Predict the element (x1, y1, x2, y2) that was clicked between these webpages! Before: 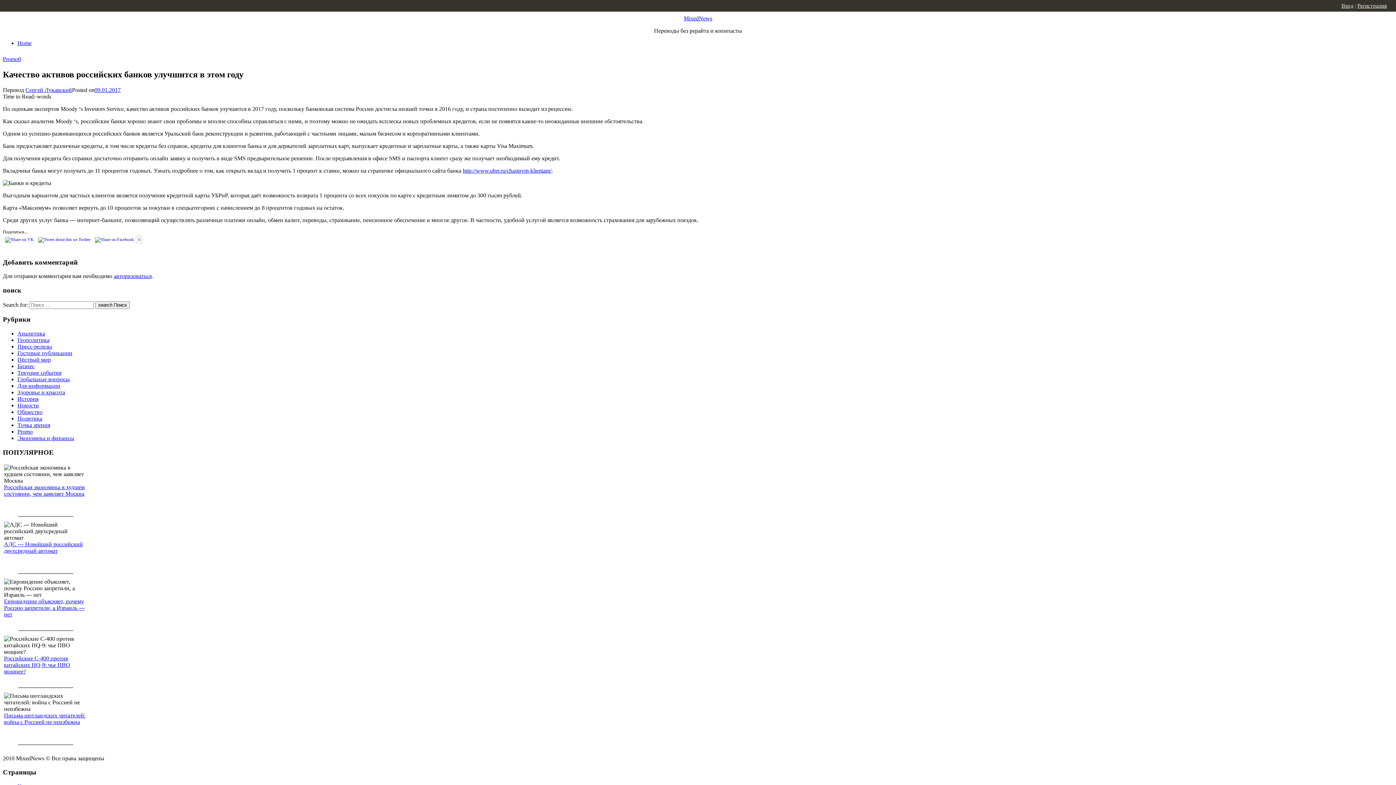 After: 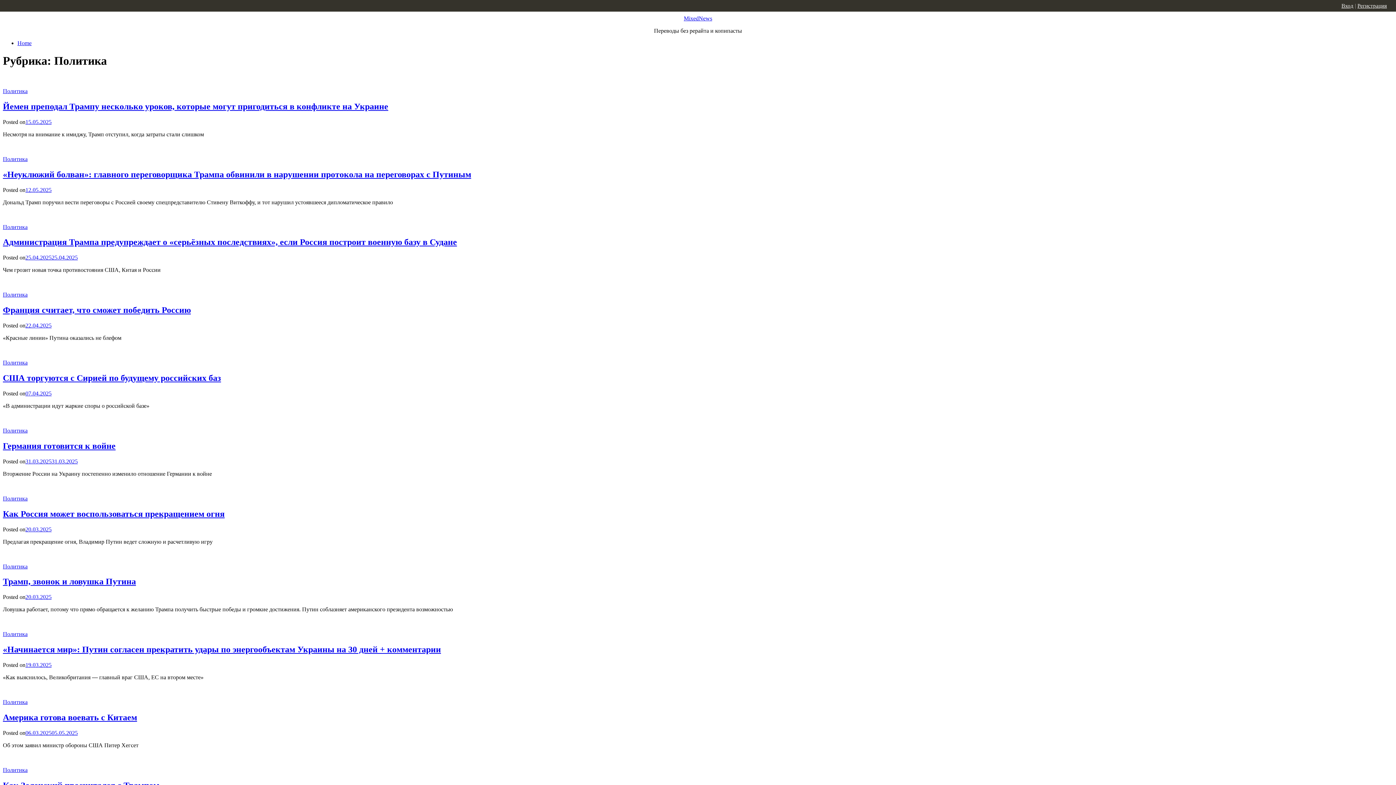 Action: bbox: (17, 415, 42, 421) label: Политика